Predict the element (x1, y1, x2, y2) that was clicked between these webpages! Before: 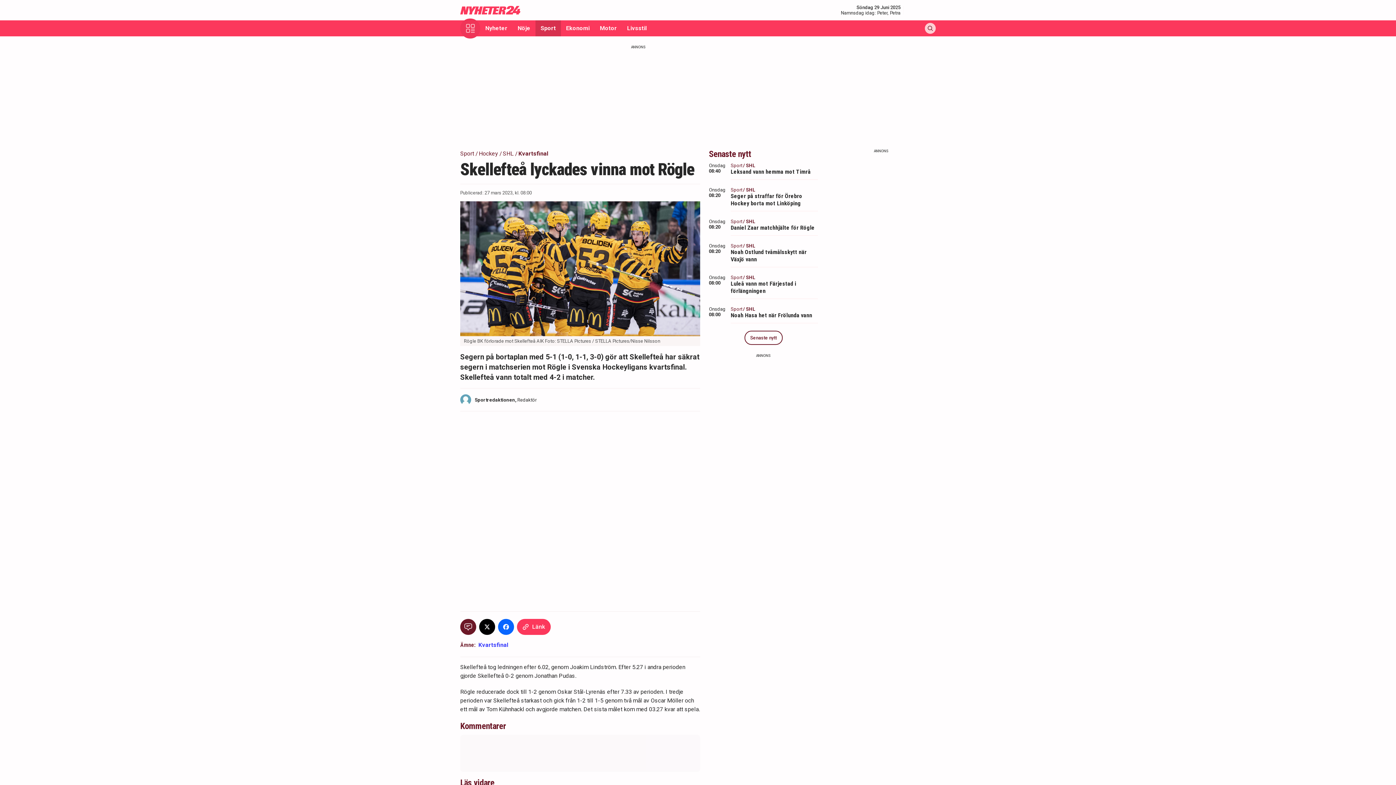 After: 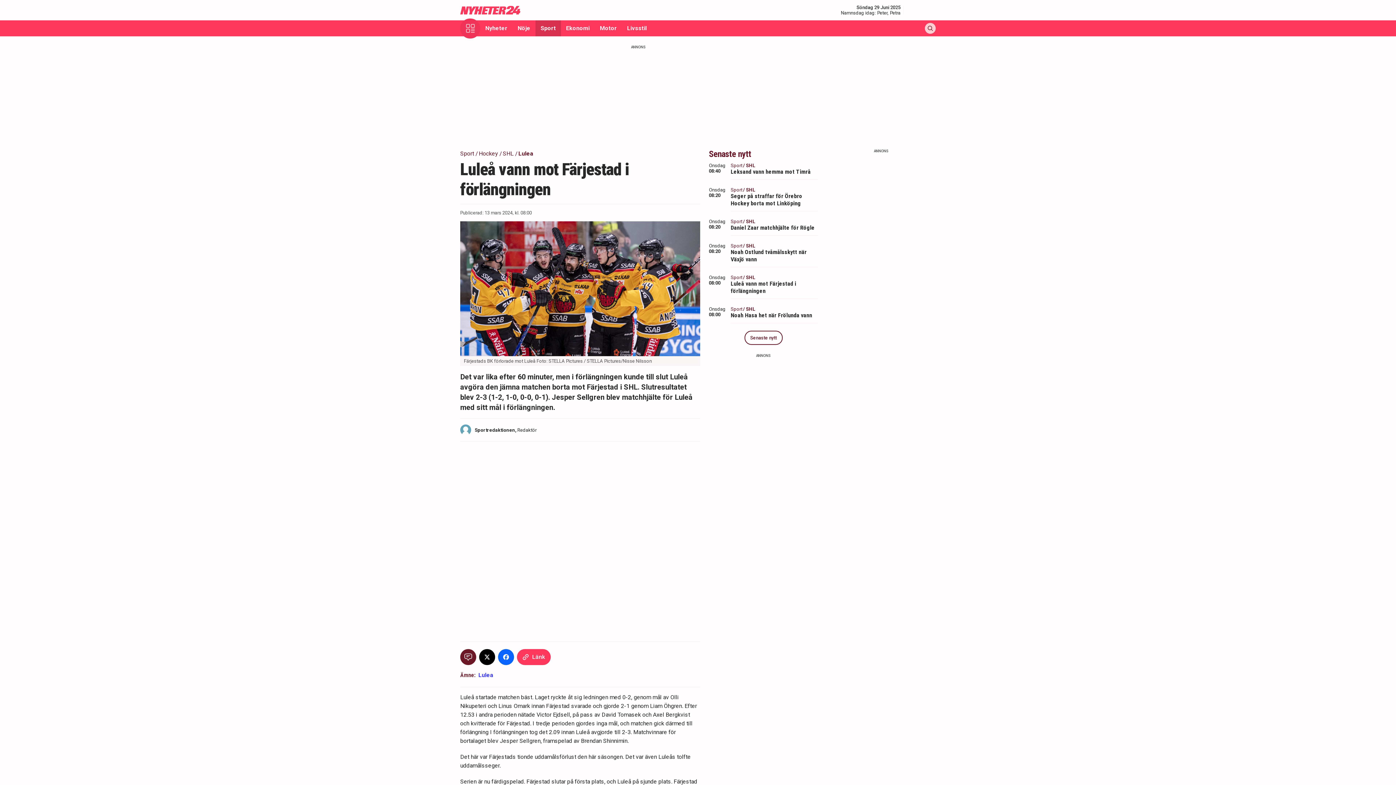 Action: label: Onsdag
08:00
Sport
/ SHL
Luleå vann mot Färjestad i förlängningen bbox: (709, 271, 818, 302)